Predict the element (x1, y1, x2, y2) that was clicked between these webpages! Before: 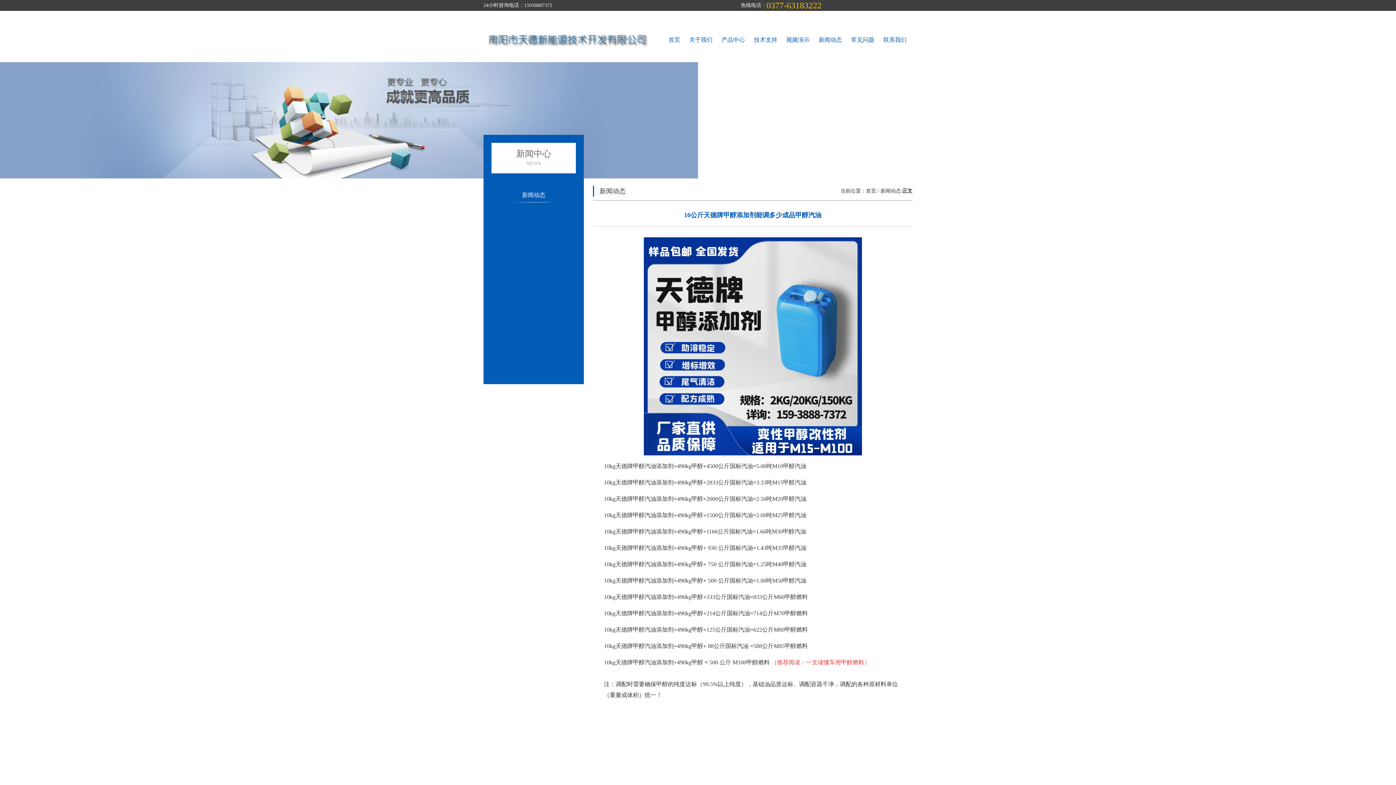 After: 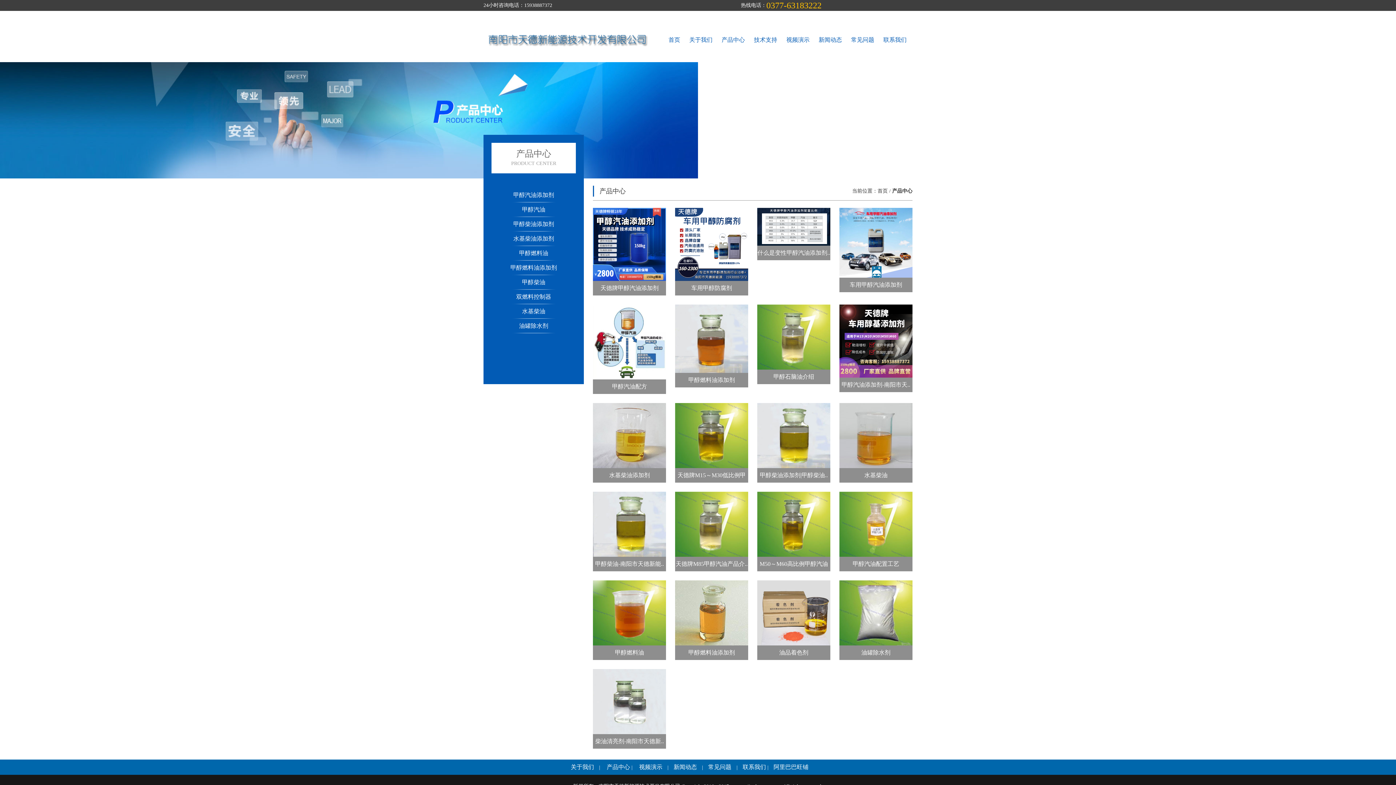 Action: bbox: (717, 32, 749, 47) label: 产品中心